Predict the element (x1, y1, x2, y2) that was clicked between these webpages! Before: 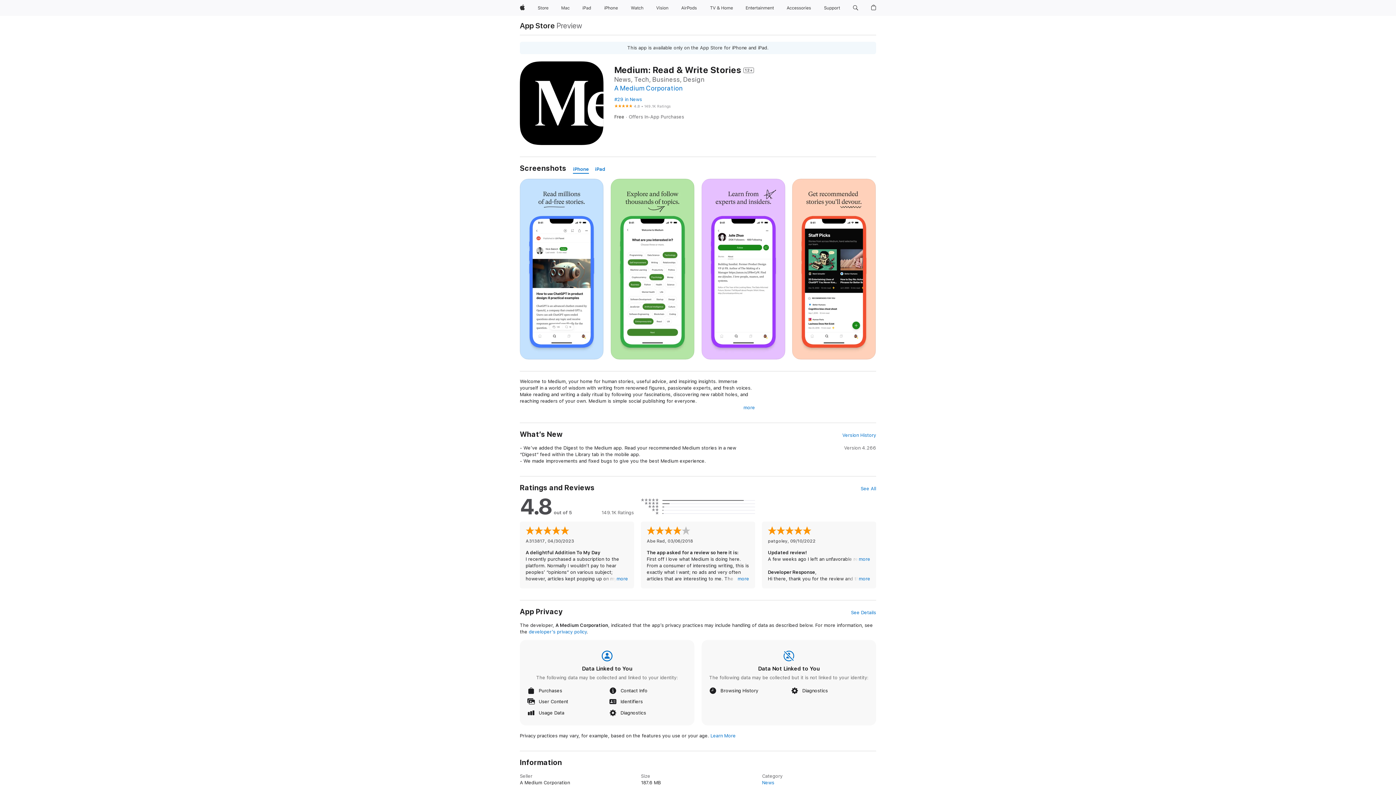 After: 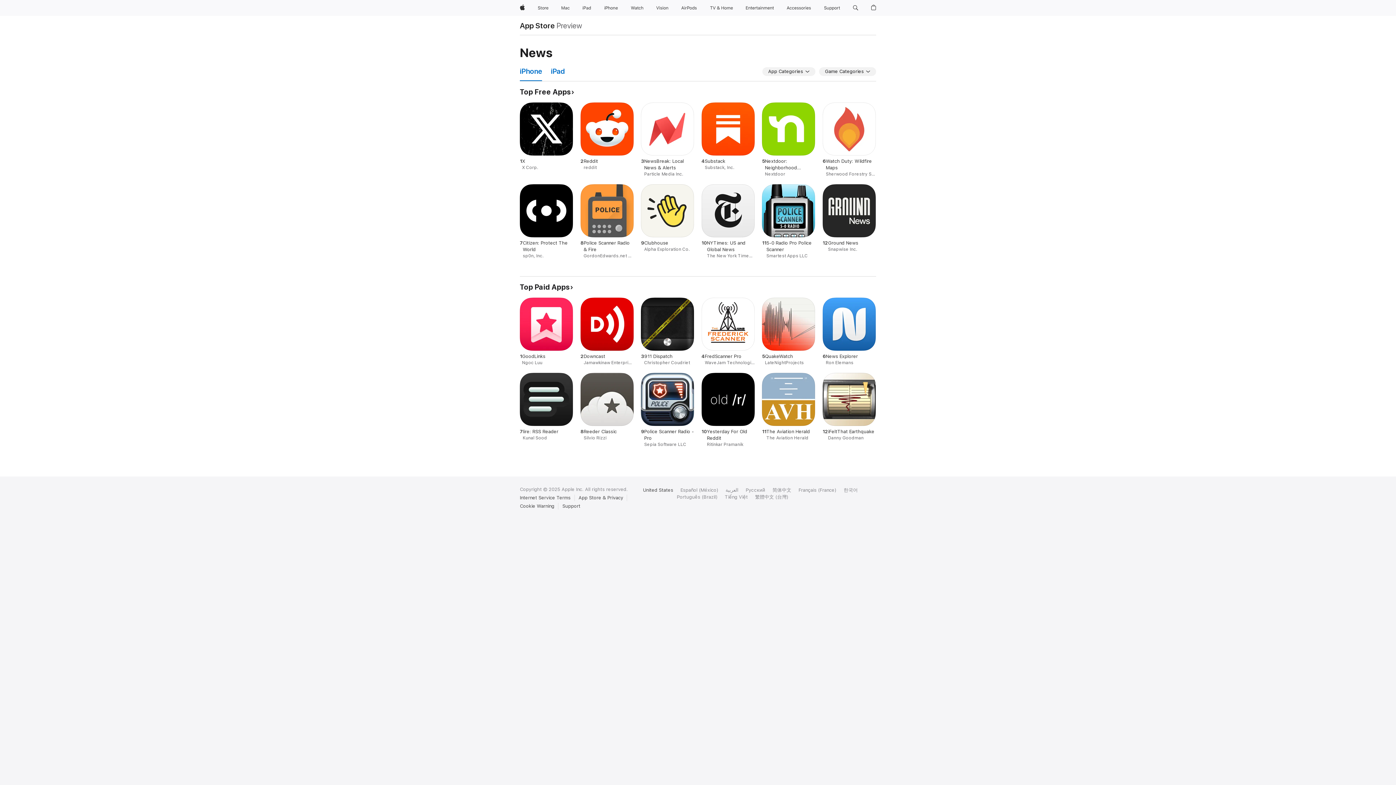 Action: label: #29 in News bbox: (614, 96, 642, 102)